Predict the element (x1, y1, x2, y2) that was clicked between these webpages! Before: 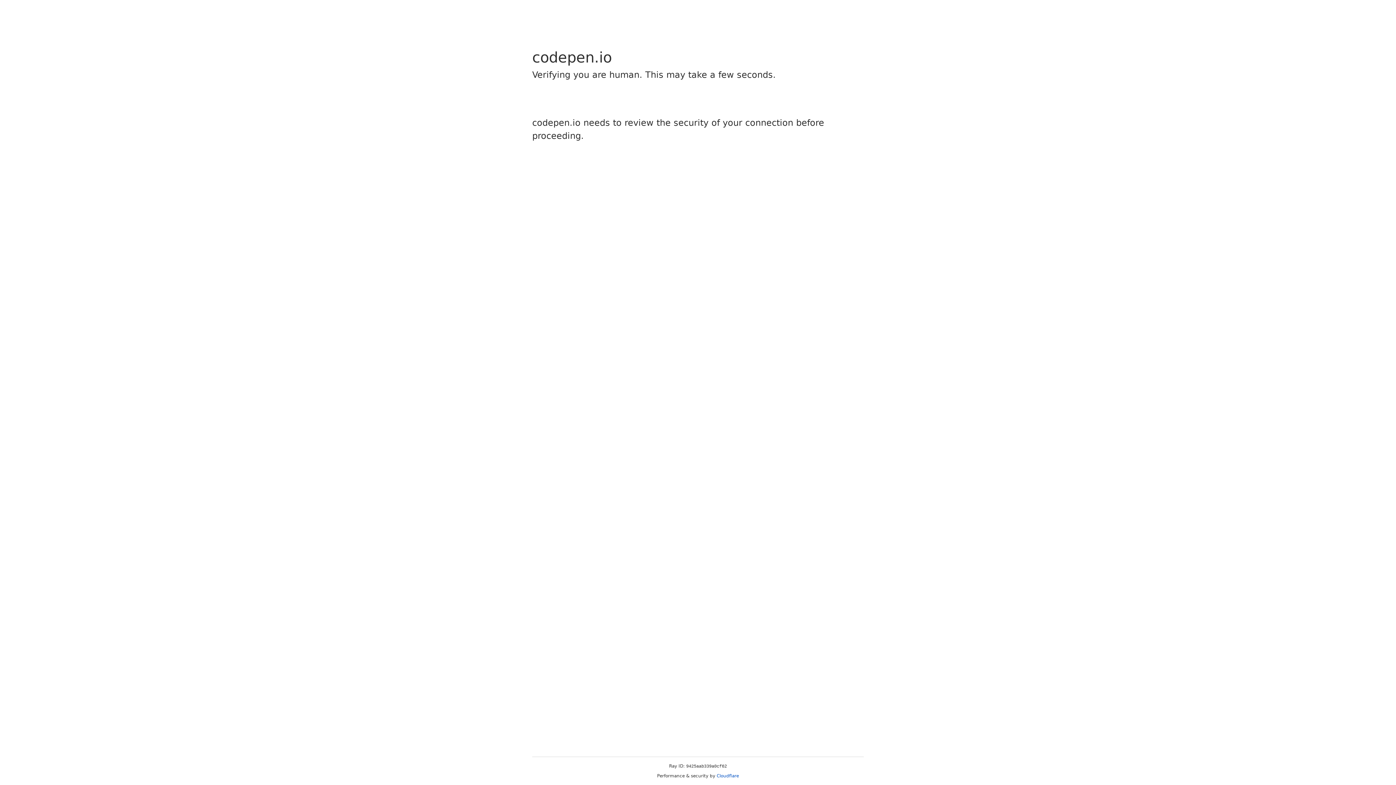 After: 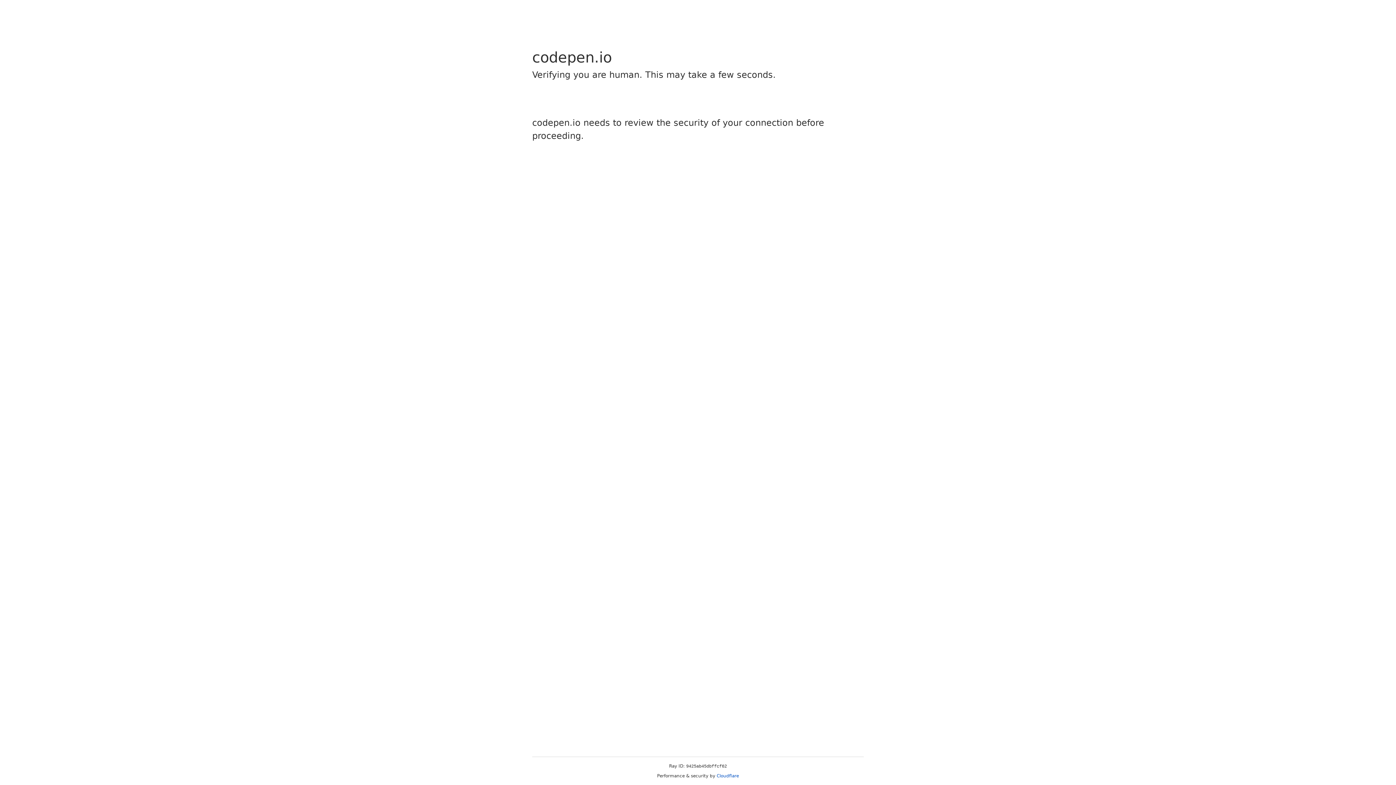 Action: bbox: (716, 773, 739, 778) label: Cloudflare